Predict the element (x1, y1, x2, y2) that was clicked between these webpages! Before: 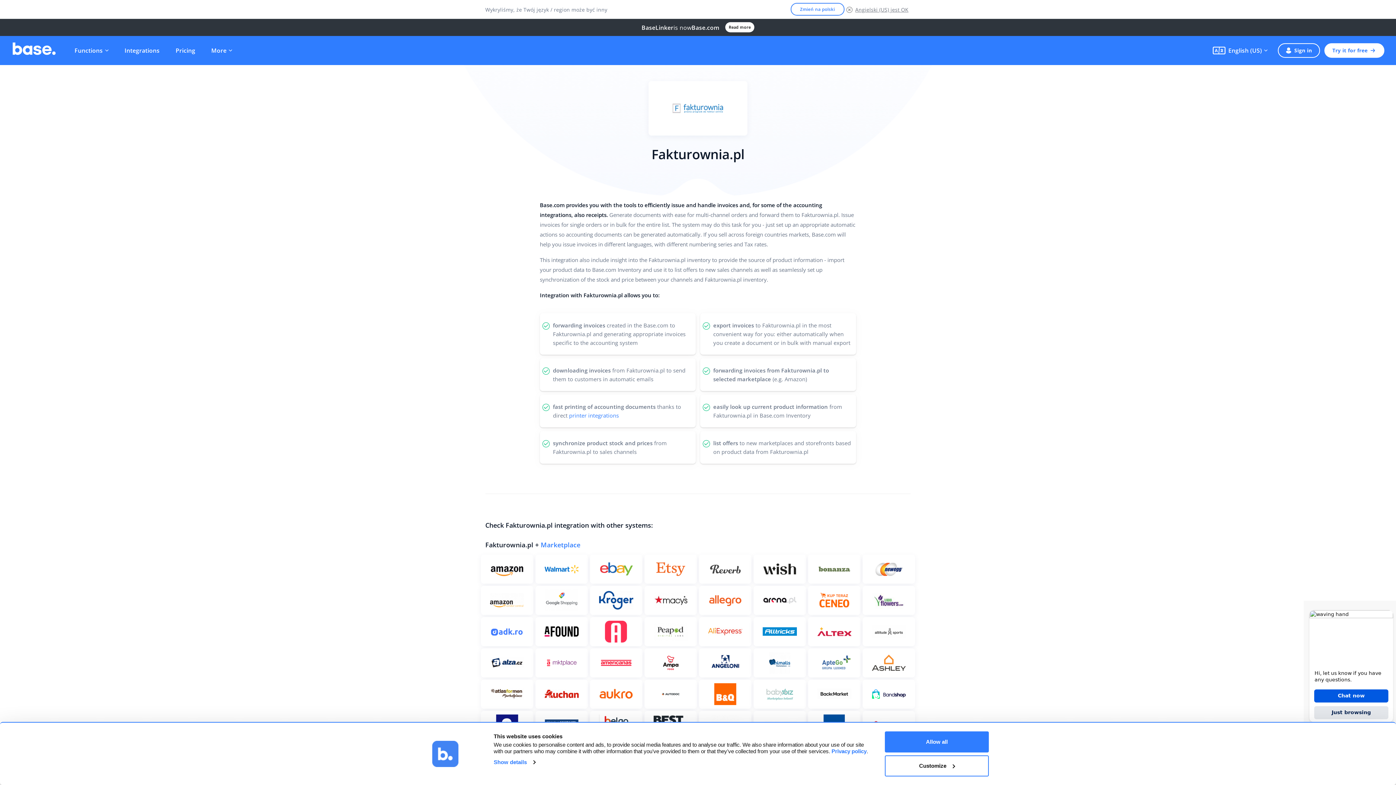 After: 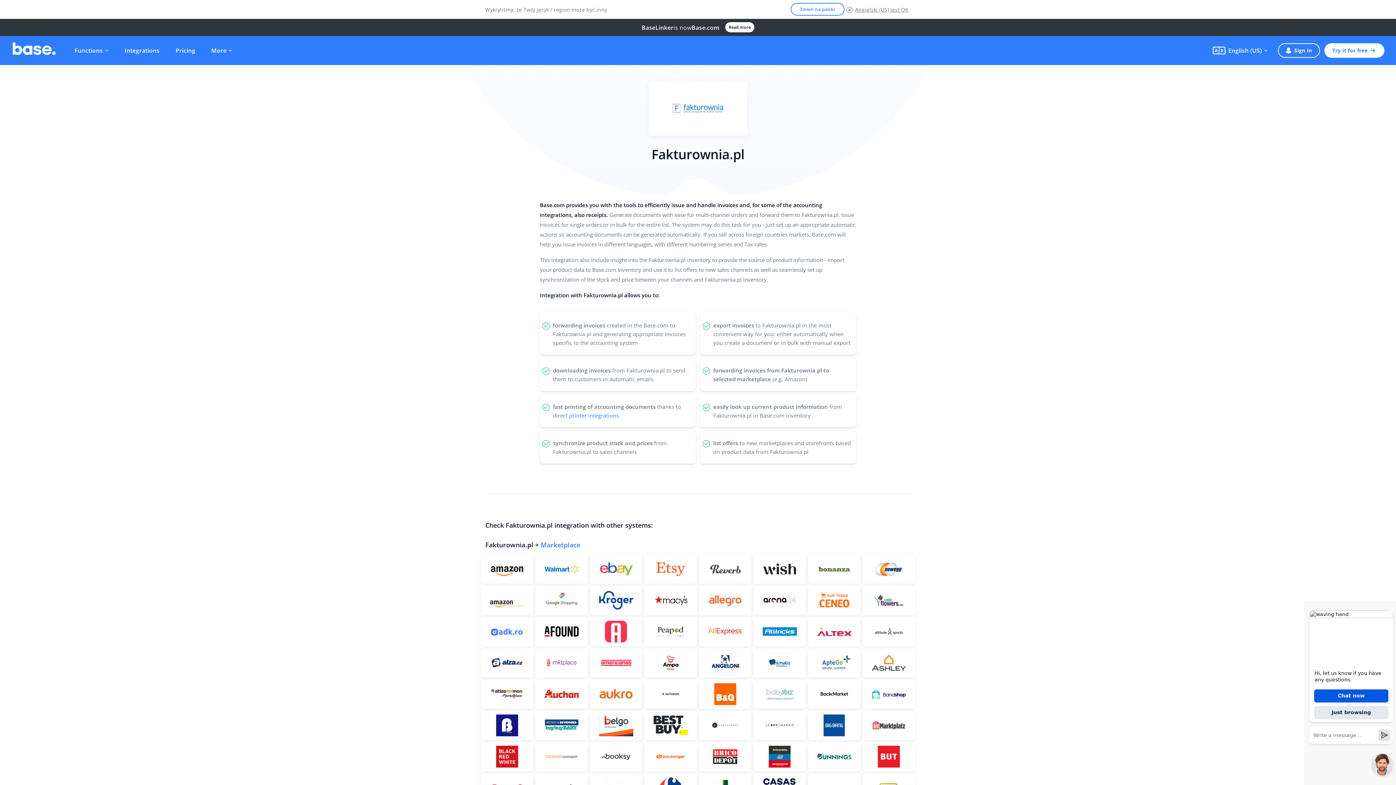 Action: label: Allow all bbox: (885, 731, 989, 752)